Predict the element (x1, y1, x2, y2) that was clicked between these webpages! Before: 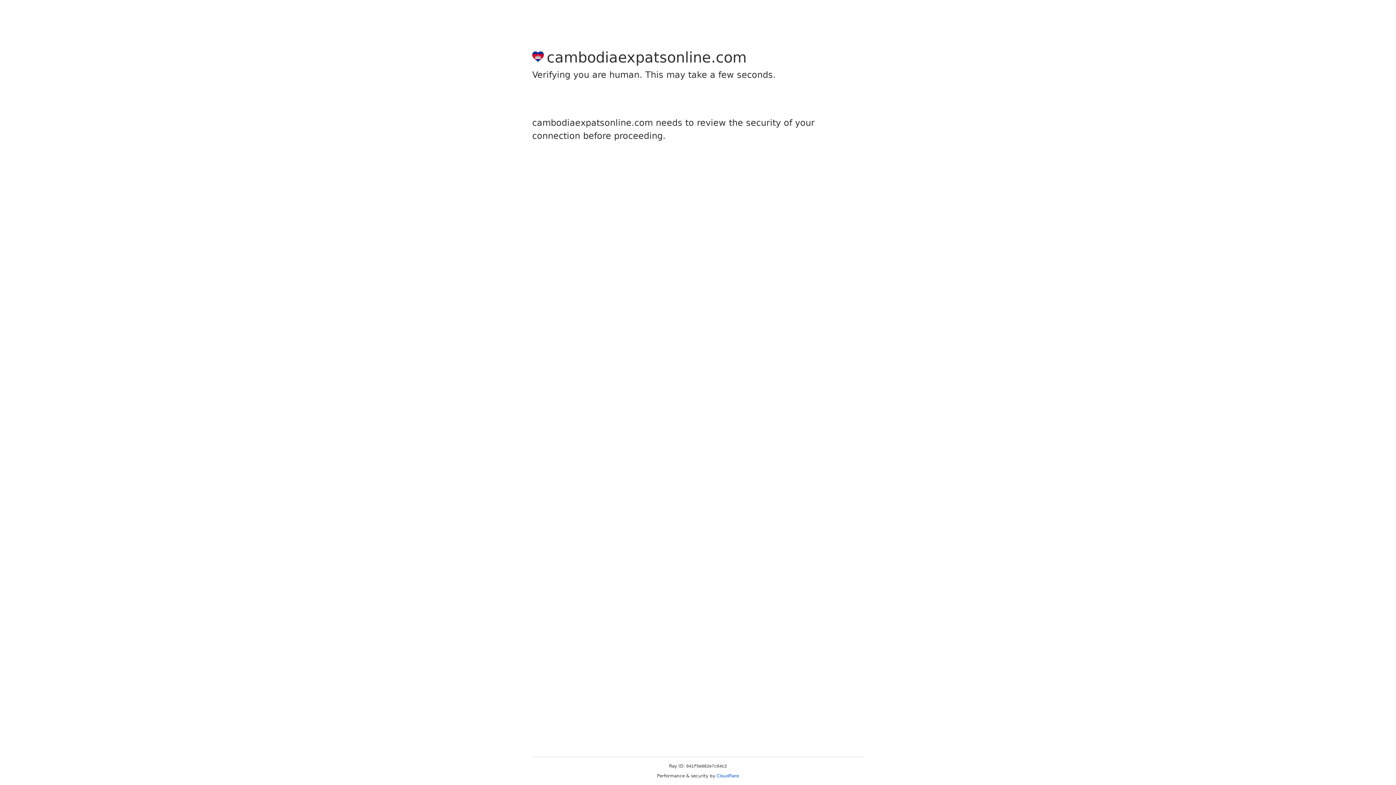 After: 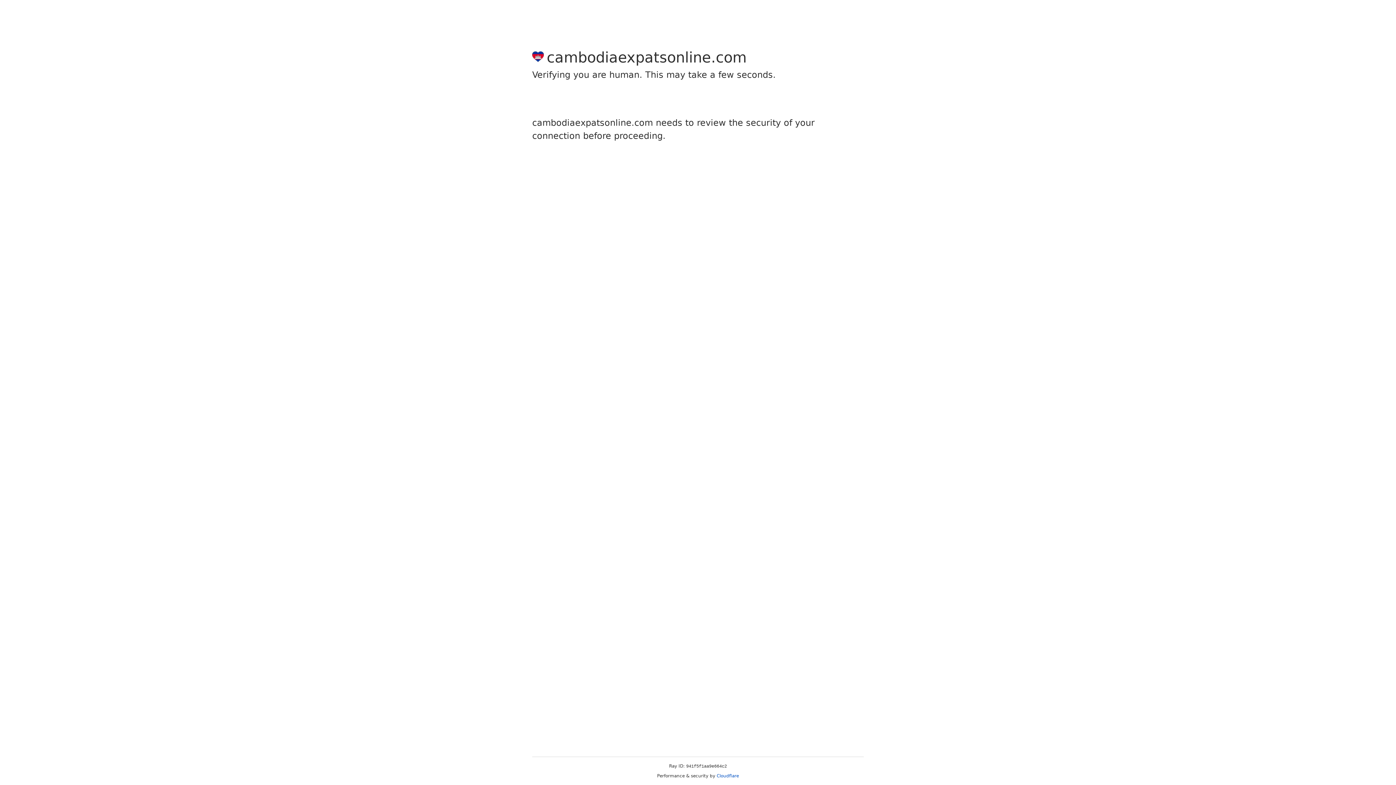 Action: label: Cloudflare bbox: (716, 773, 739, 778)